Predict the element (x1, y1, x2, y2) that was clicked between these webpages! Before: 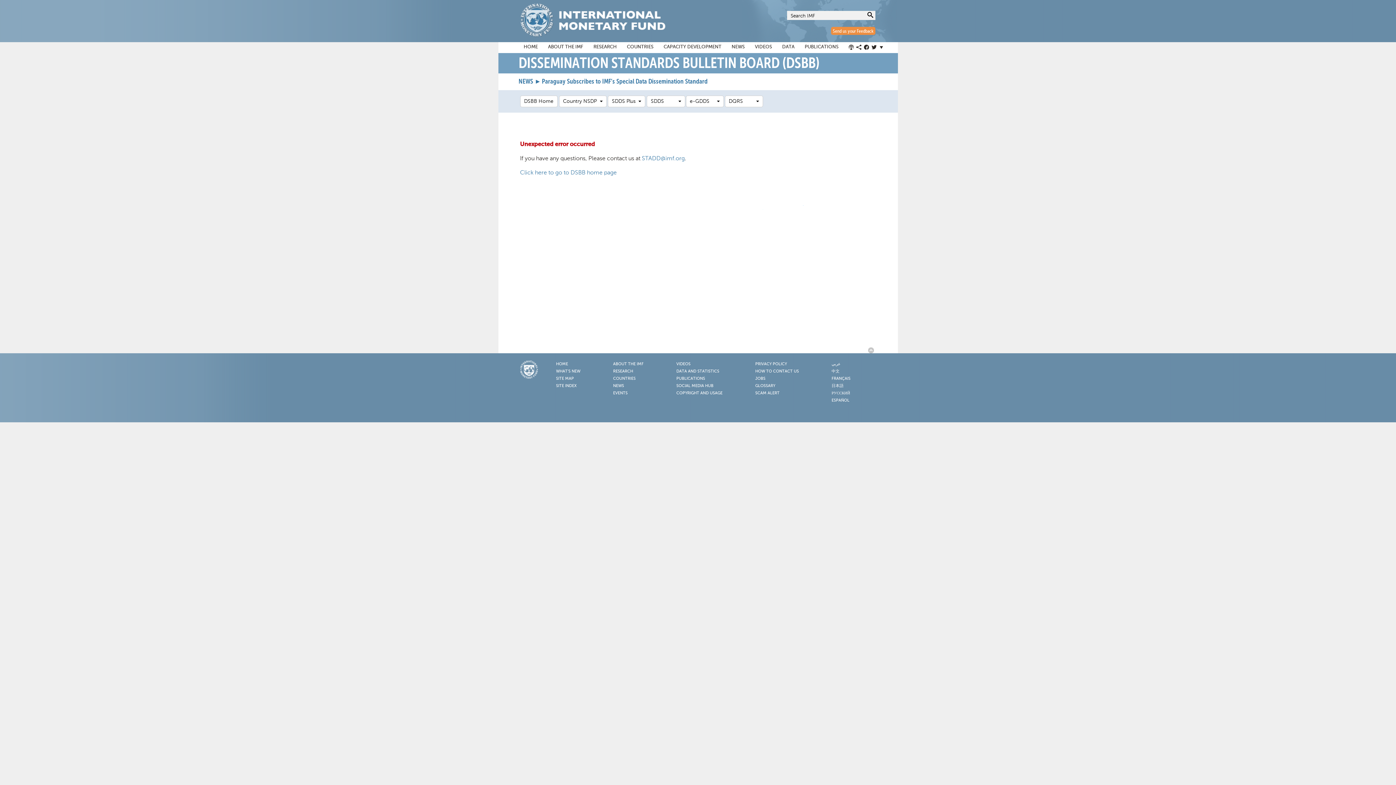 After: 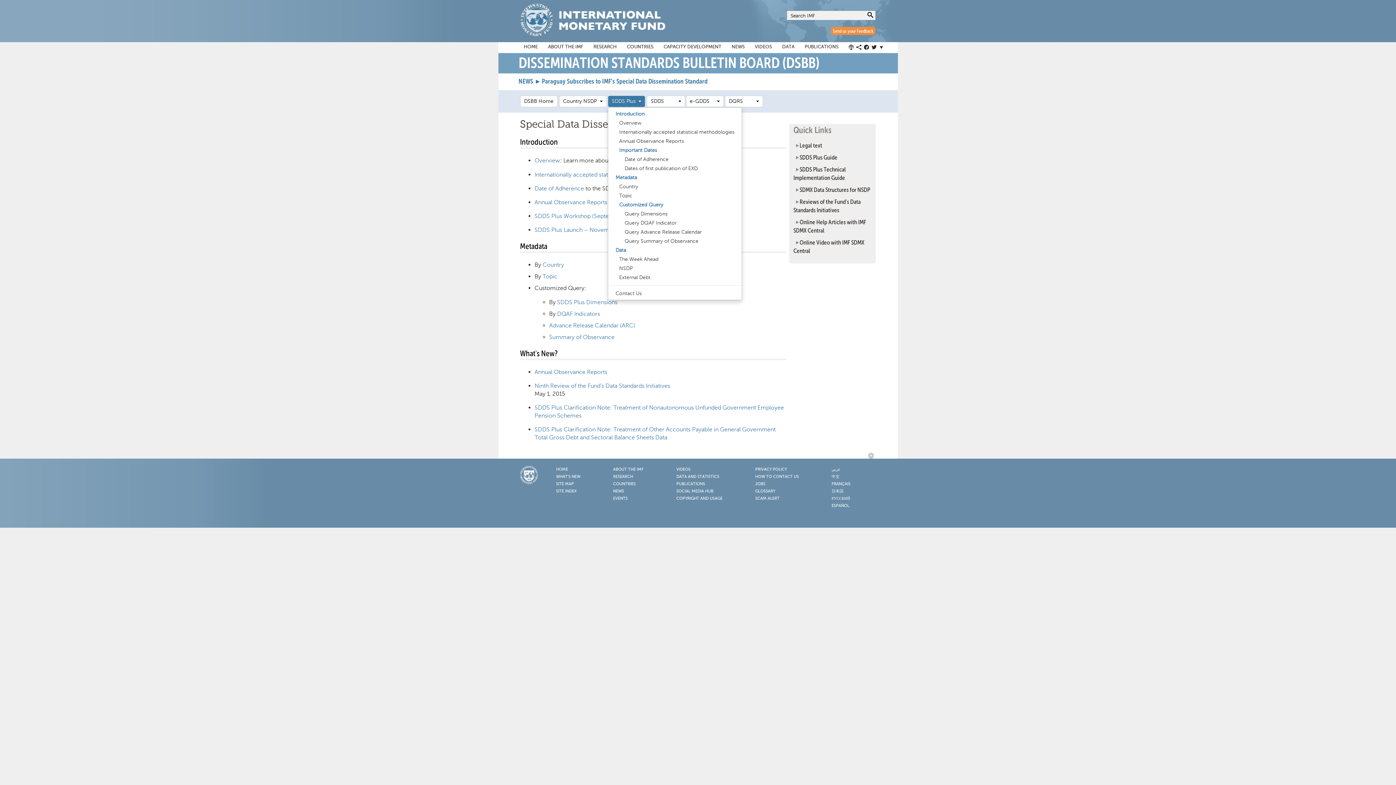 Action: label: SDDS Plus   bbox: (608, 95, 645, 107)